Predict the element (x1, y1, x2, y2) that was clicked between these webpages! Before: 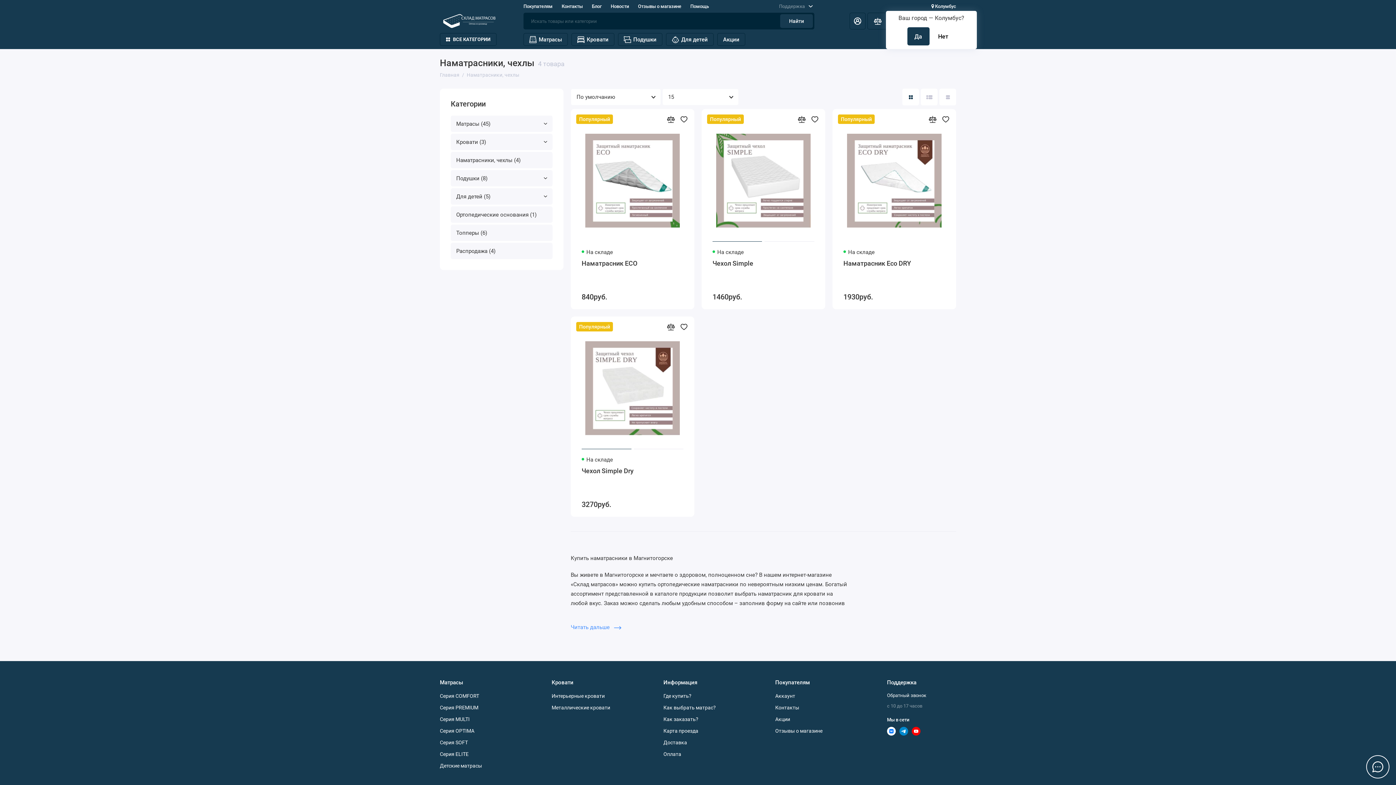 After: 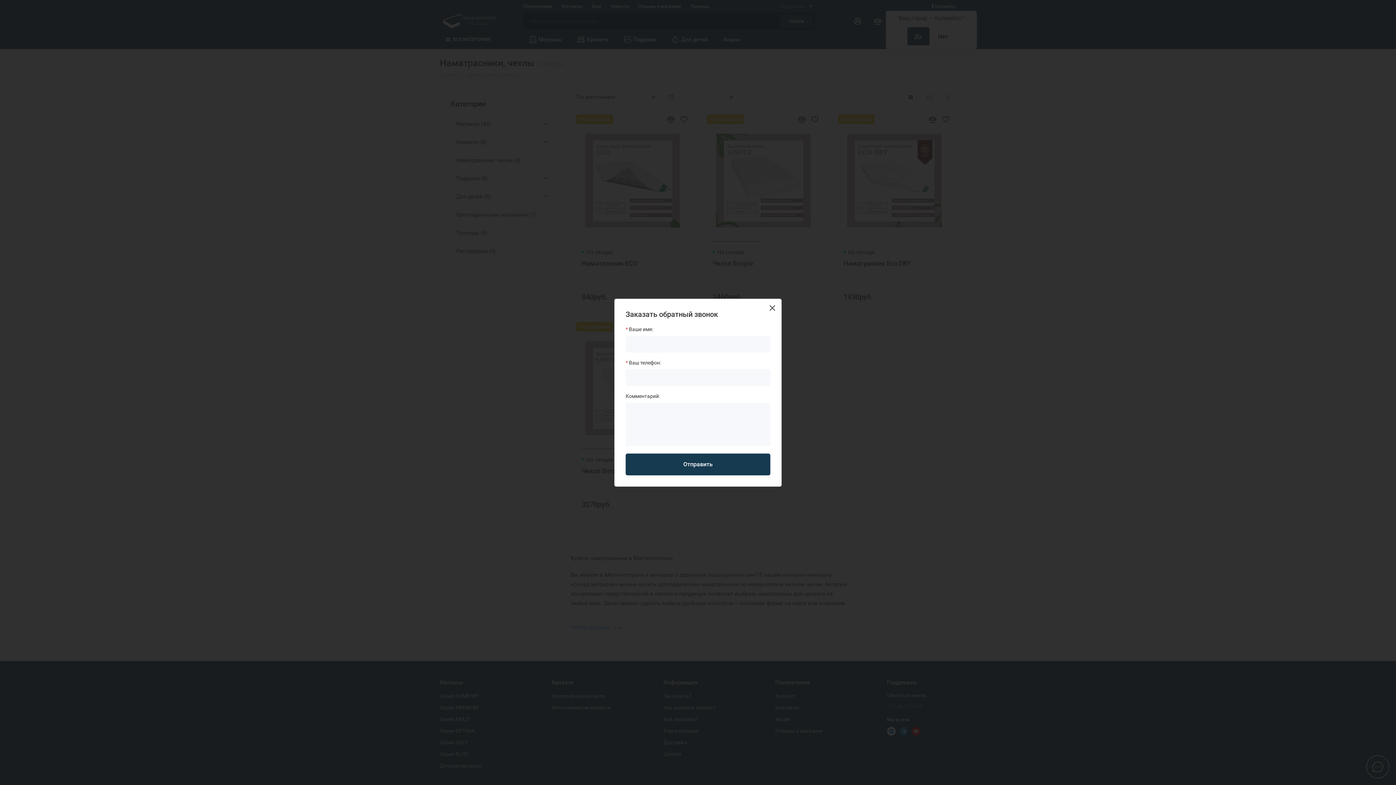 Action: label: Обратный звонок bbox: (887, 693, 926, 698)